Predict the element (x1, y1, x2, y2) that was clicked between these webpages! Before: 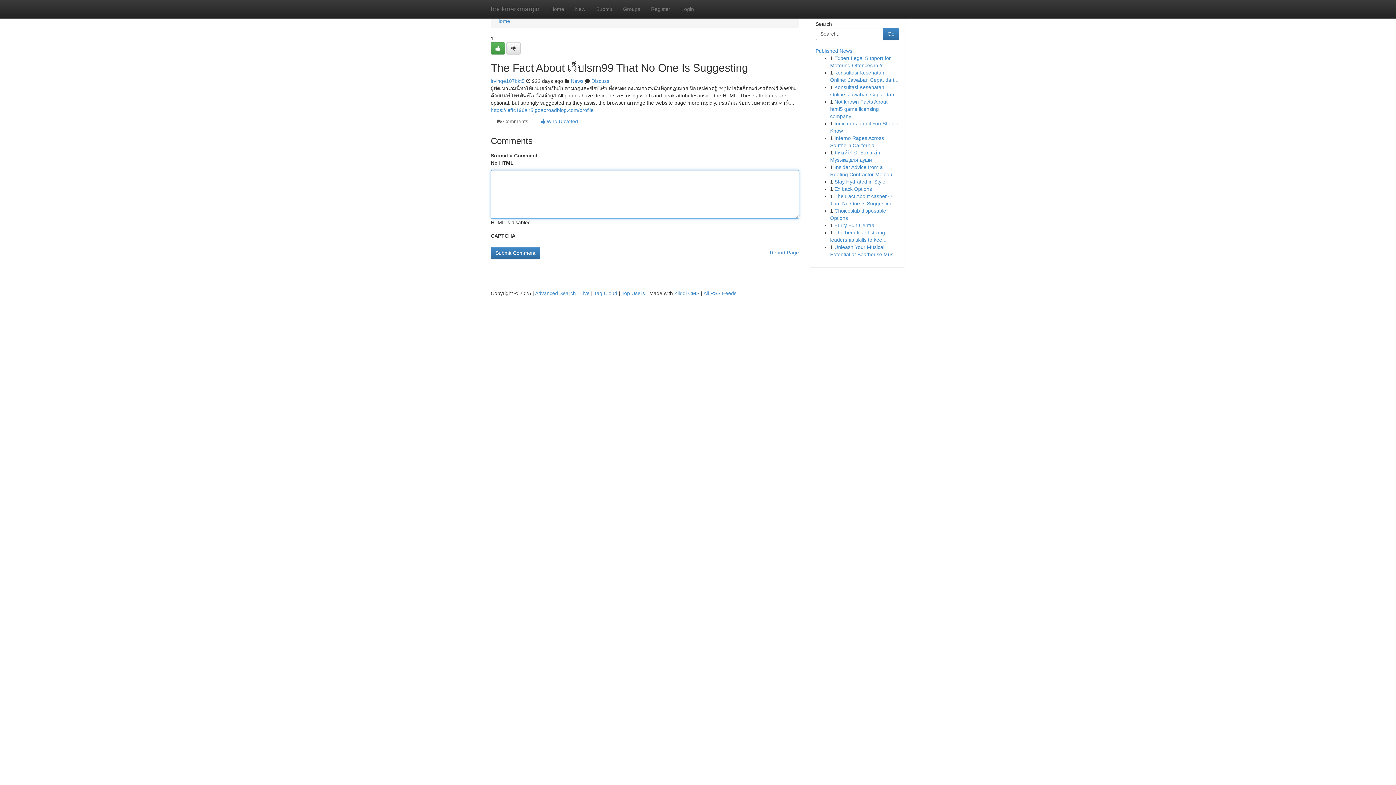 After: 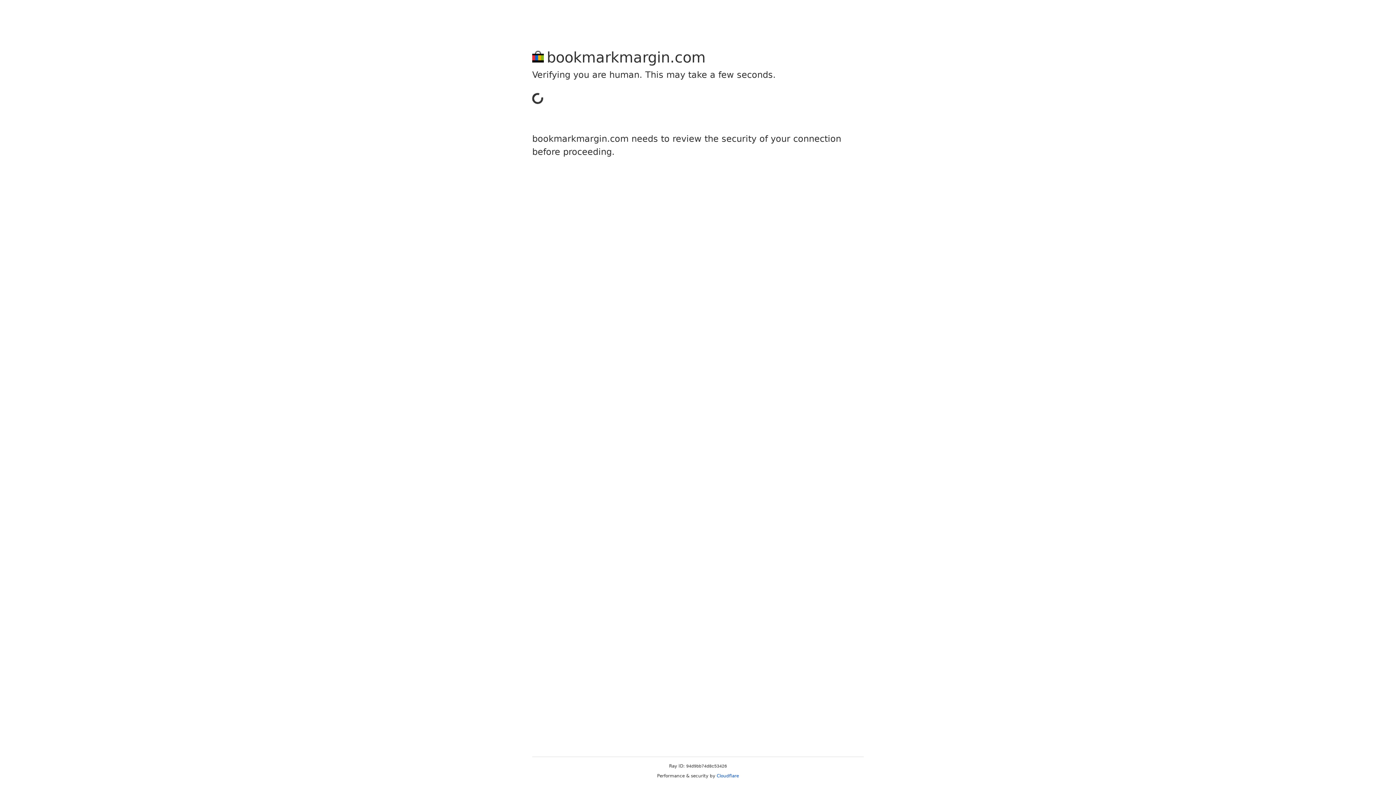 Action: label: Register bbox: (645, 0, 676, 18)